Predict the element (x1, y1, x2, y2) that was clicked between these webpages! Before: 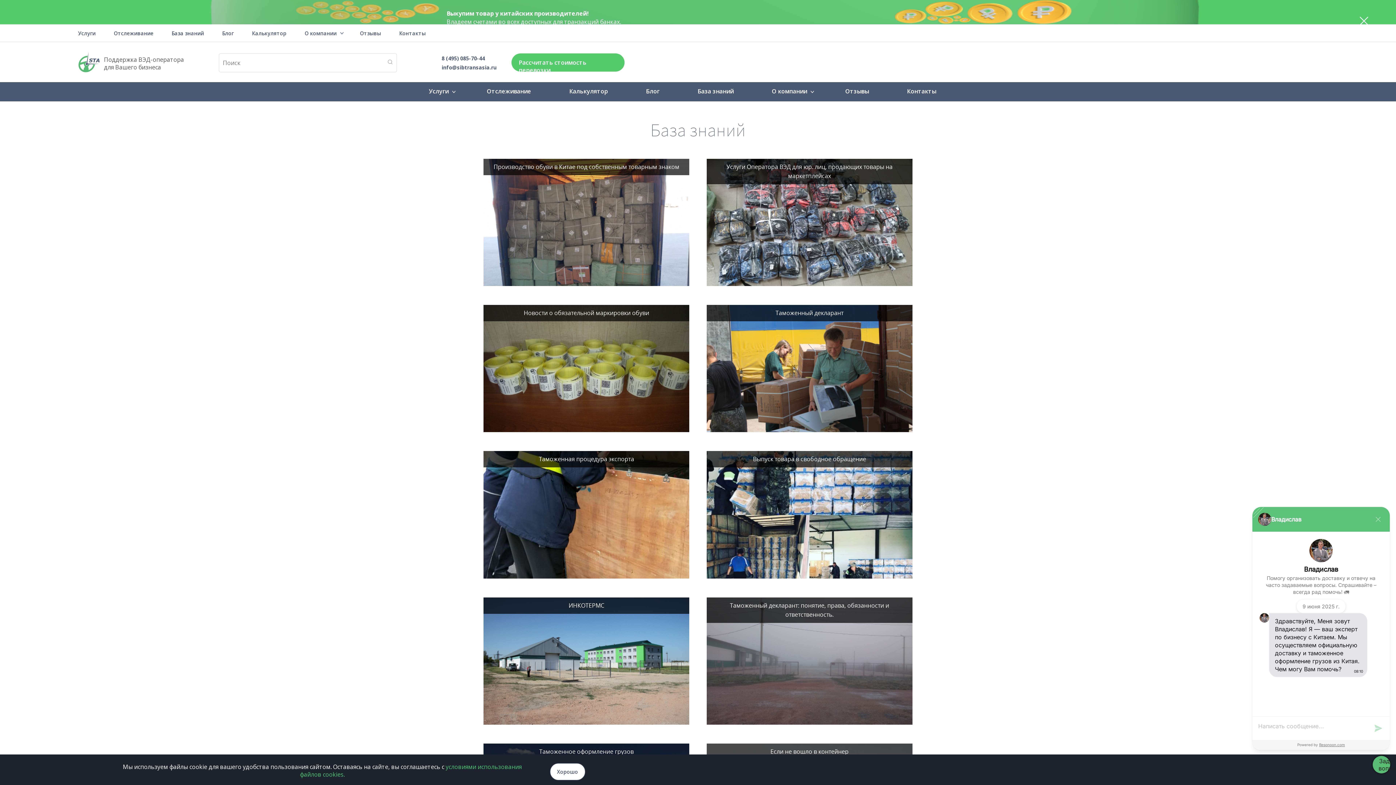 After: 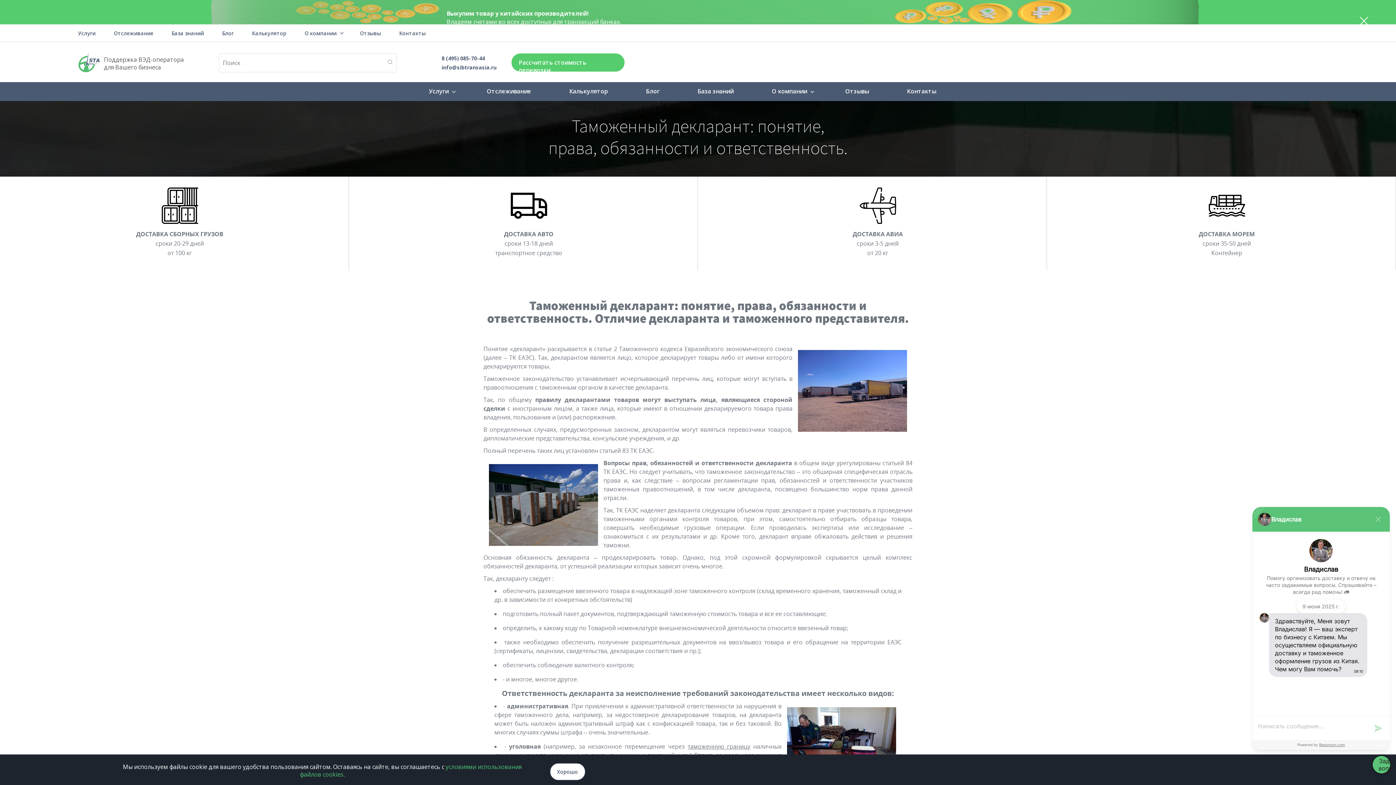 Action: bbox: (706, 718, 912, 726) label: Таможенный декларант: понятие, права, обязанности и ответственность.